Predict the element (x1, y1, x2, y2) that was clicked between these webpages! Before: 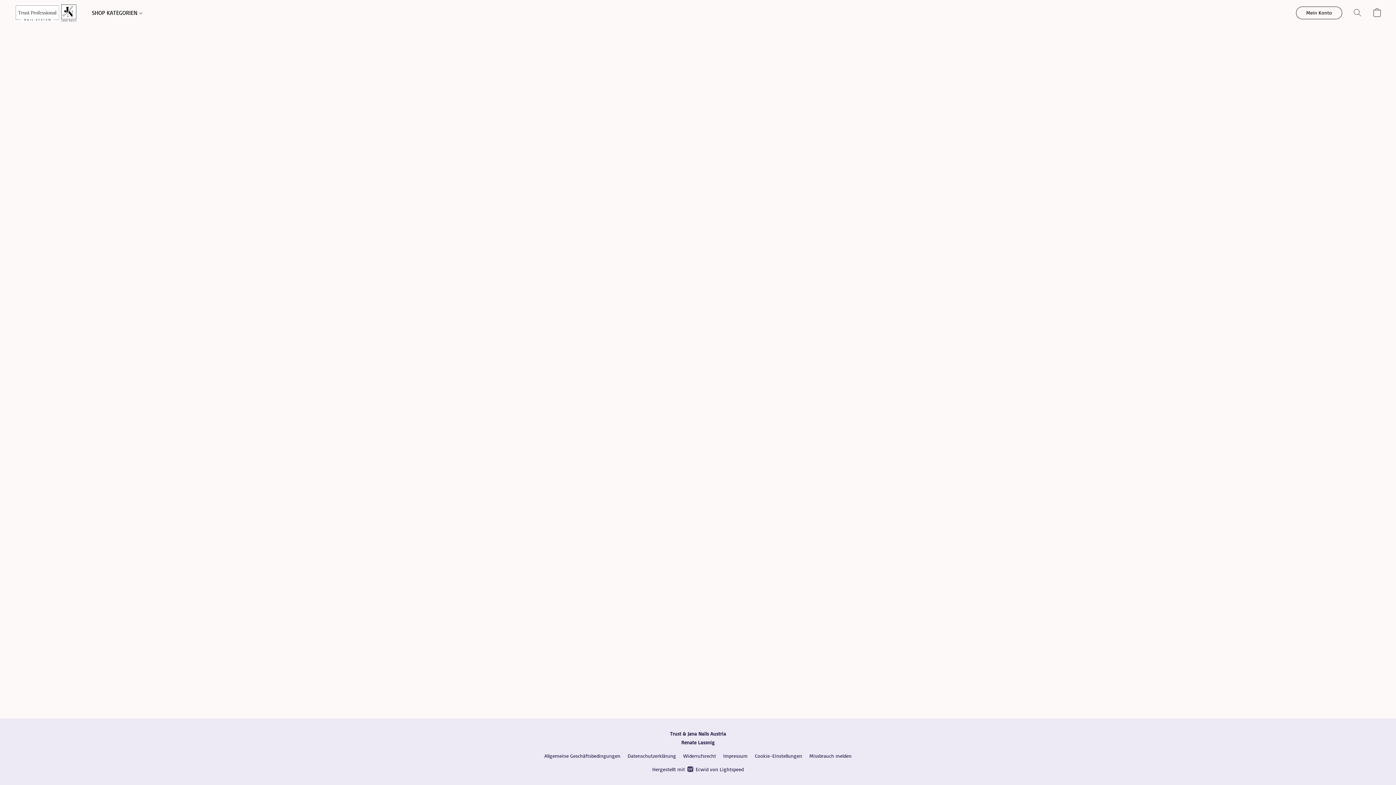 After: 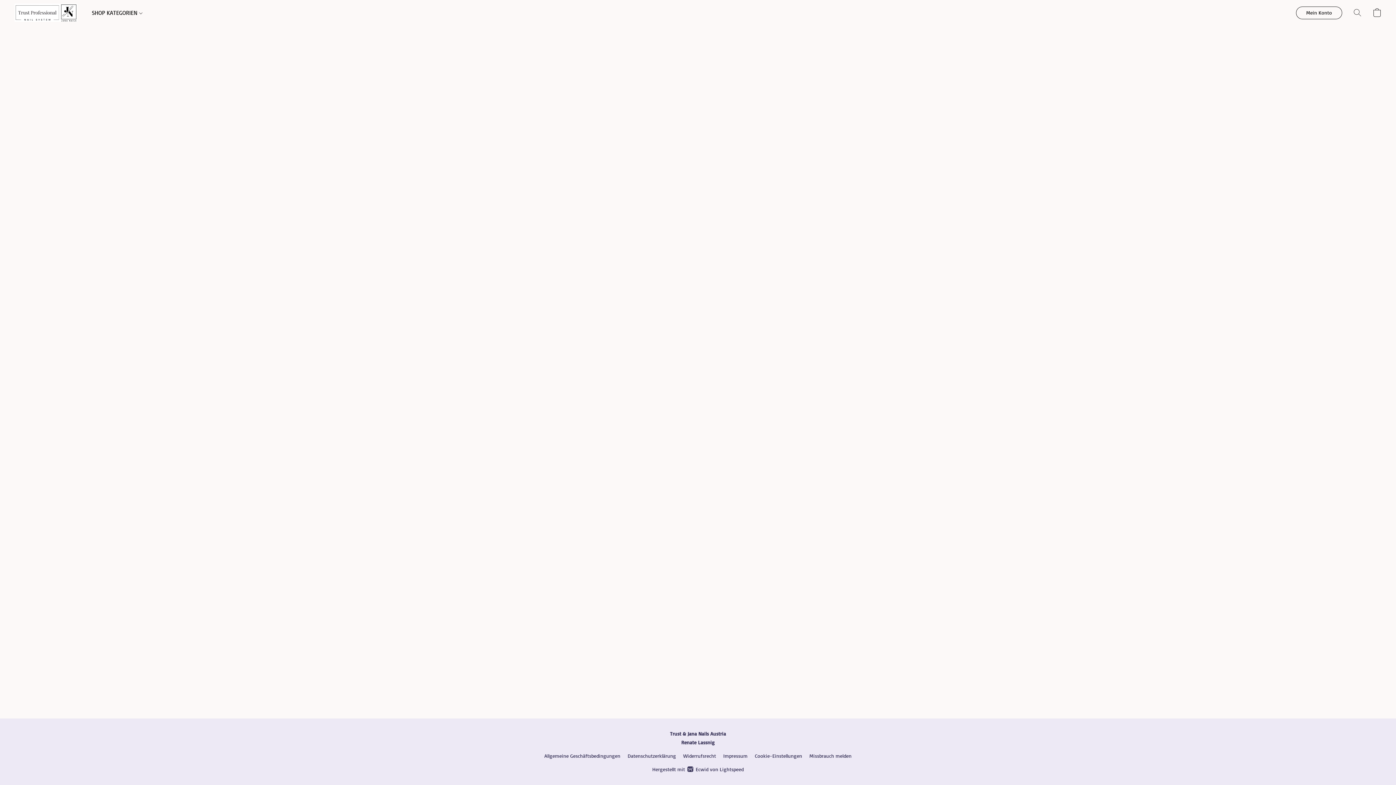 Action: label: Datenschutzerklärung bbox: (627, 752, 676, 760)